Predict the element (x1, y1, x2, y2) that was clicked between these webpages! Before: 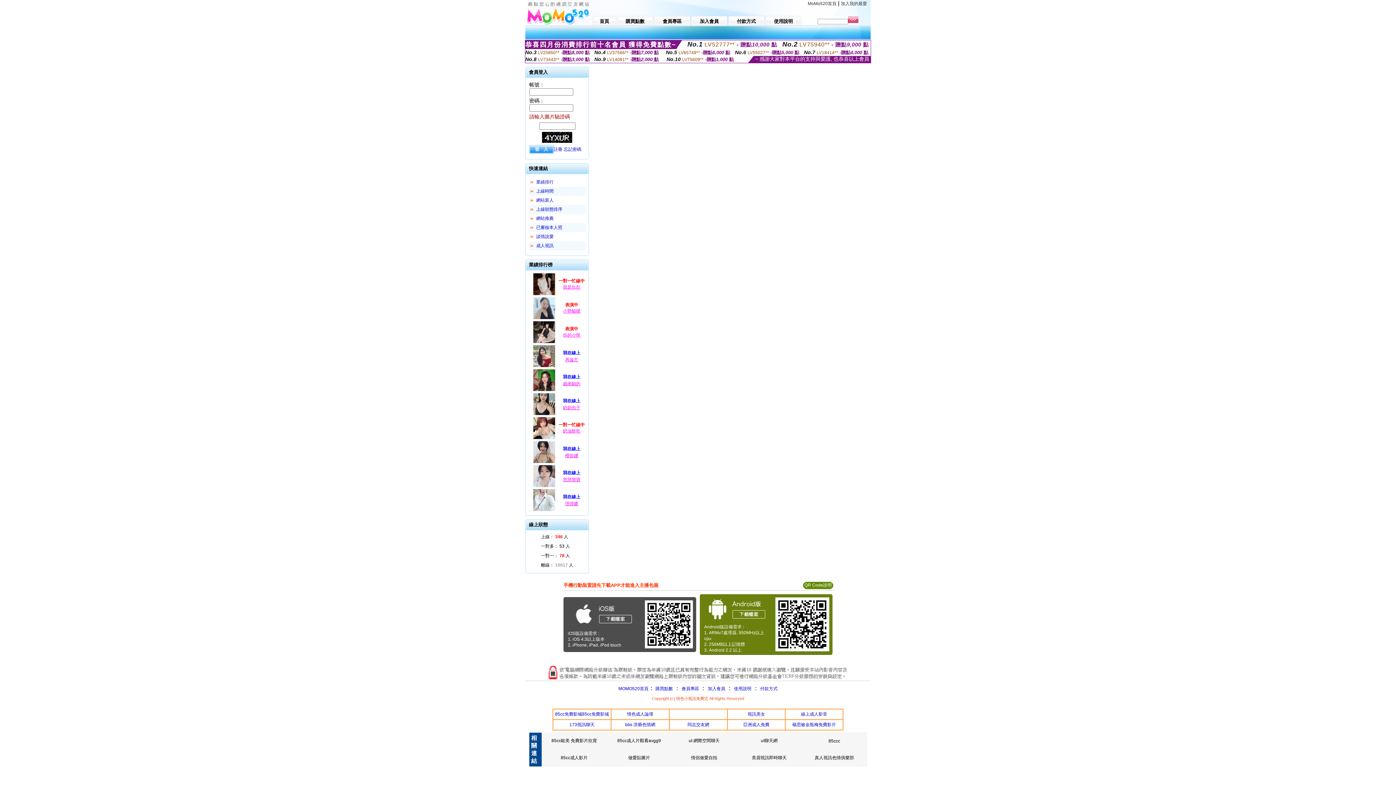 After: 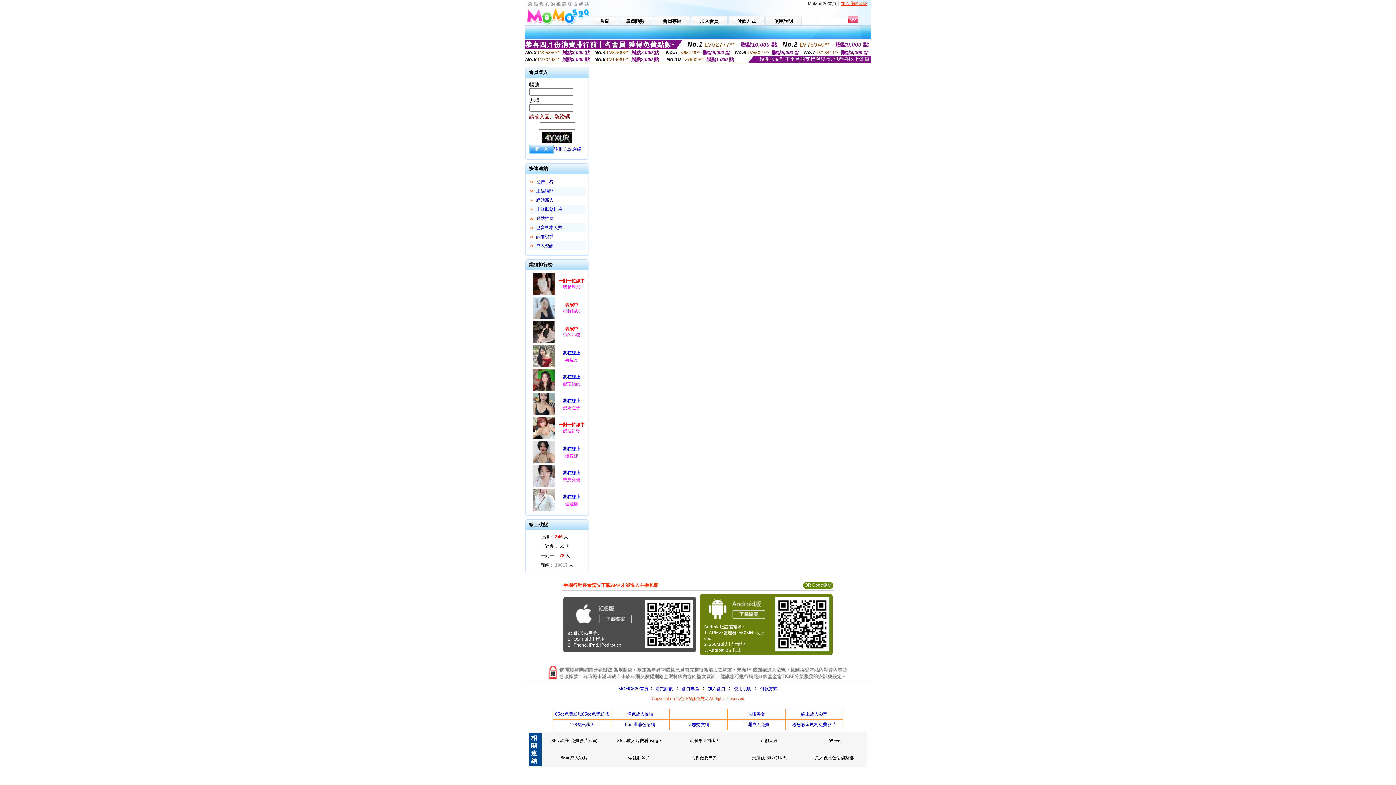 Action: bbox: (841, 1, 867, 6) label: 加入我的最愛